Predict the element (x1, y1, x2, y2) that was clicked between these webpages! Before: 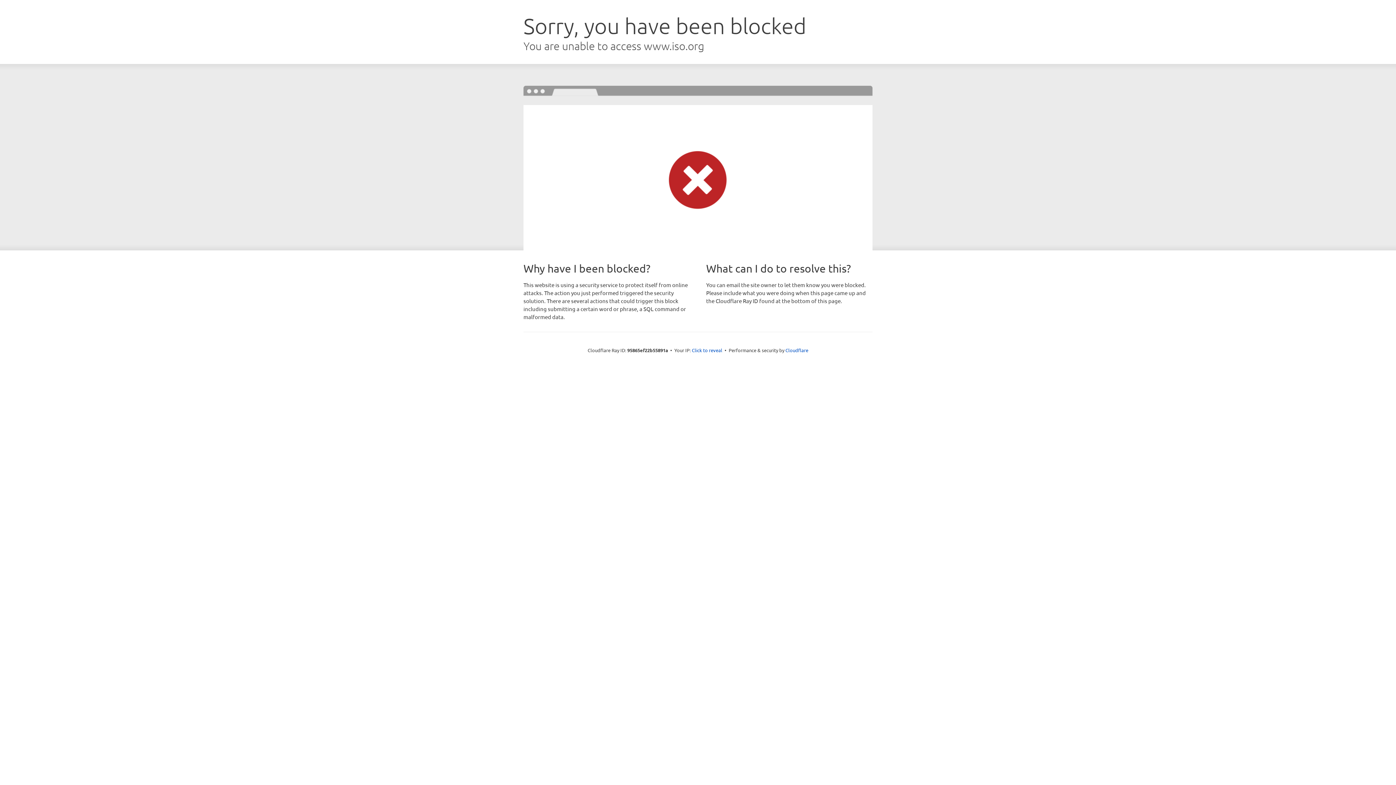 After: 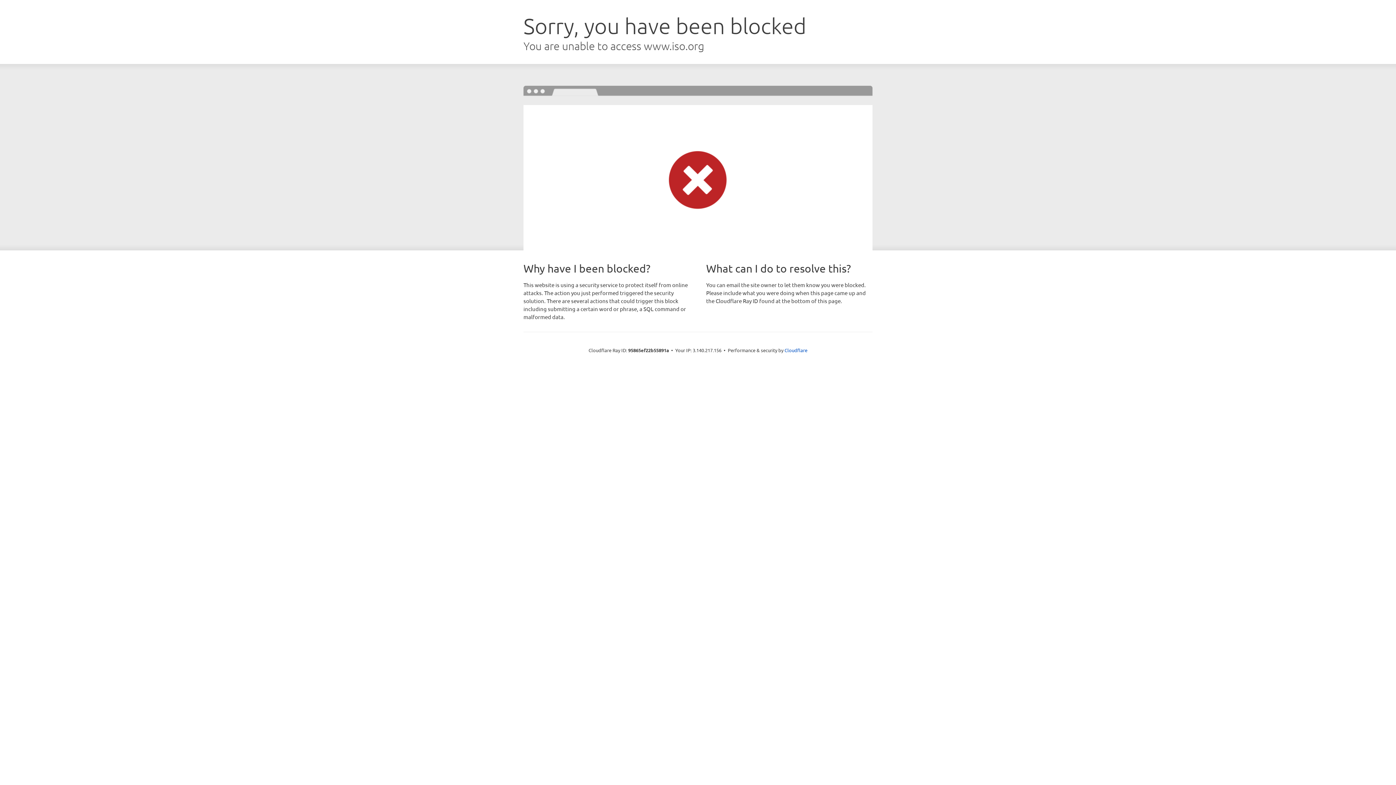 Action: label: Click to reveal bbox: (692, 346, 722, 353)